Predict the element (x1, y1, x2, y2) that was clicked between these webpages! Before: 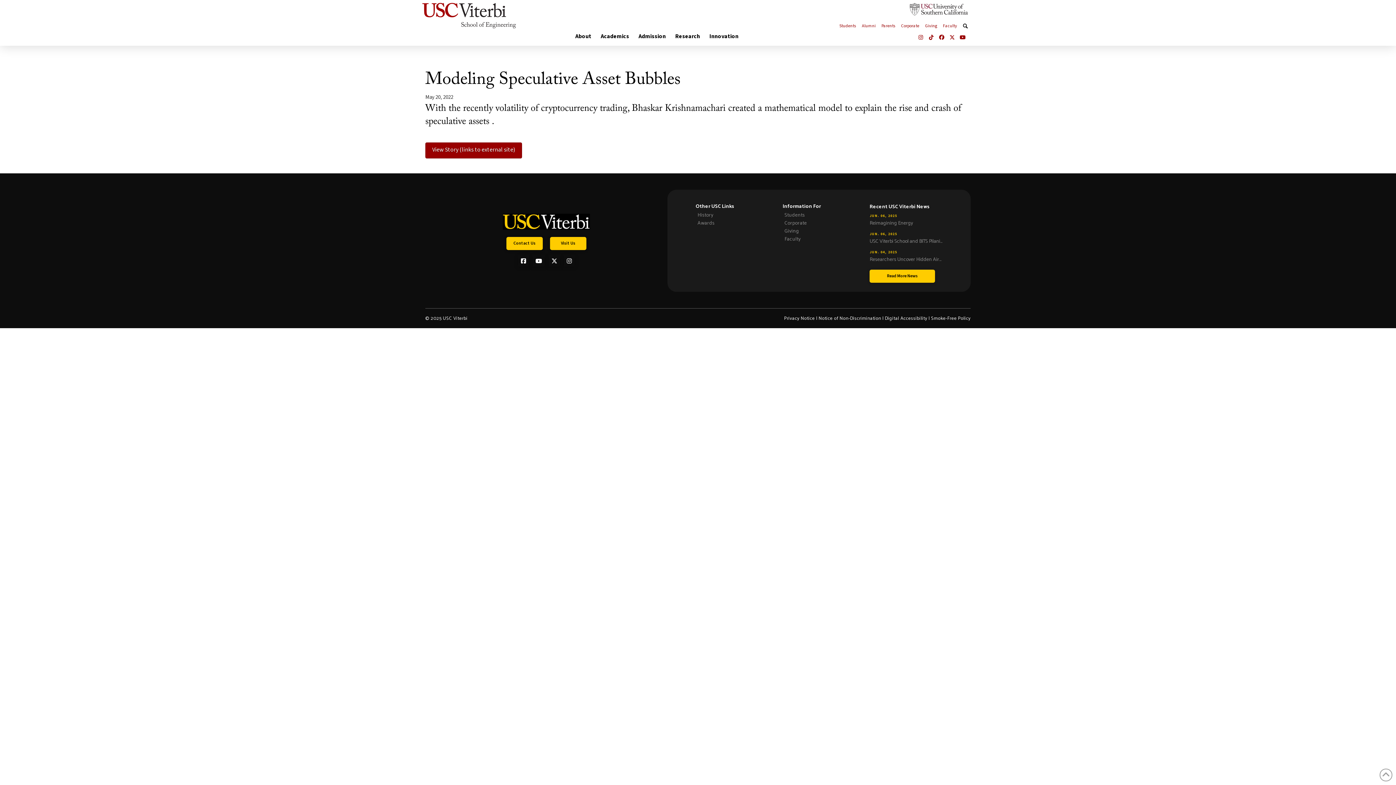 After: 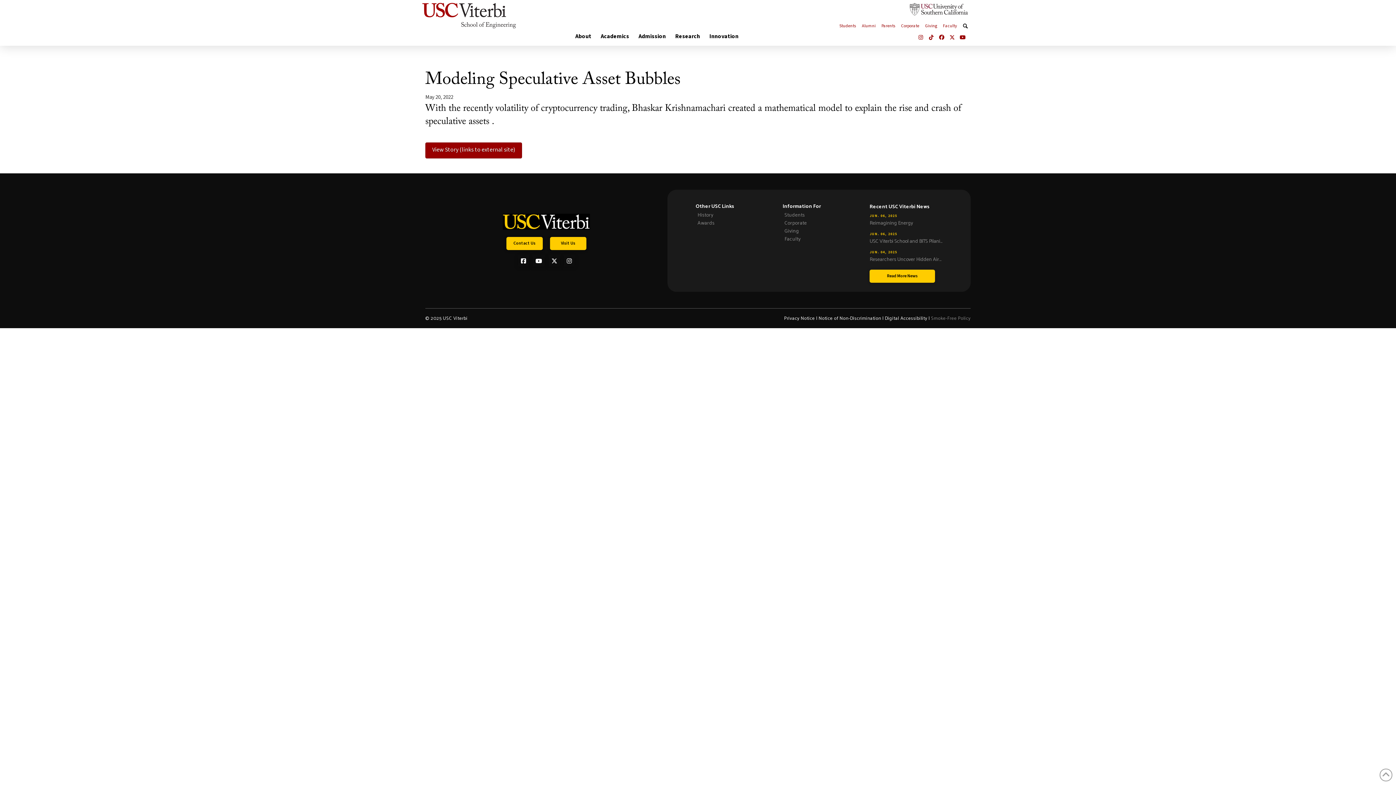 Action: label: Smoke-Free Policy bbox: (931, 314, 970, 322)